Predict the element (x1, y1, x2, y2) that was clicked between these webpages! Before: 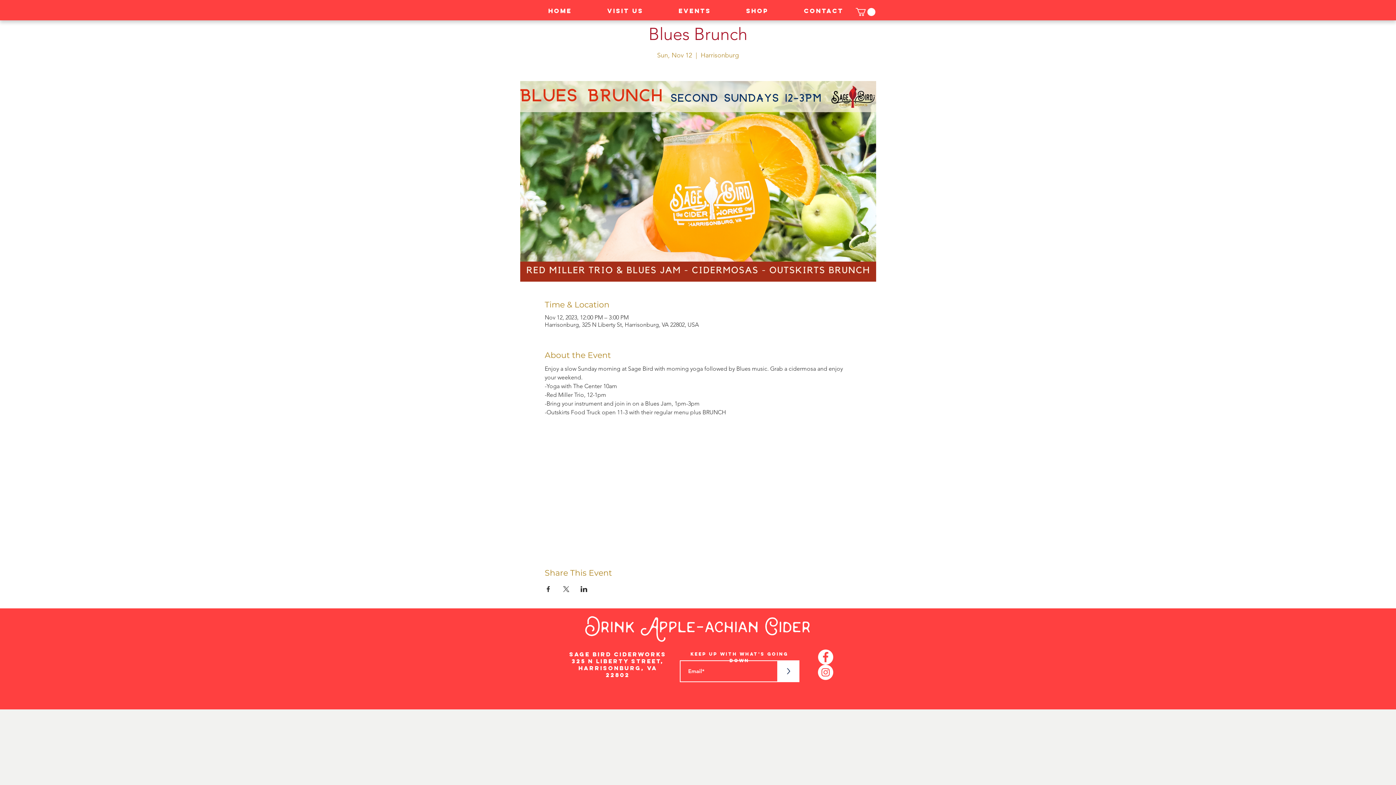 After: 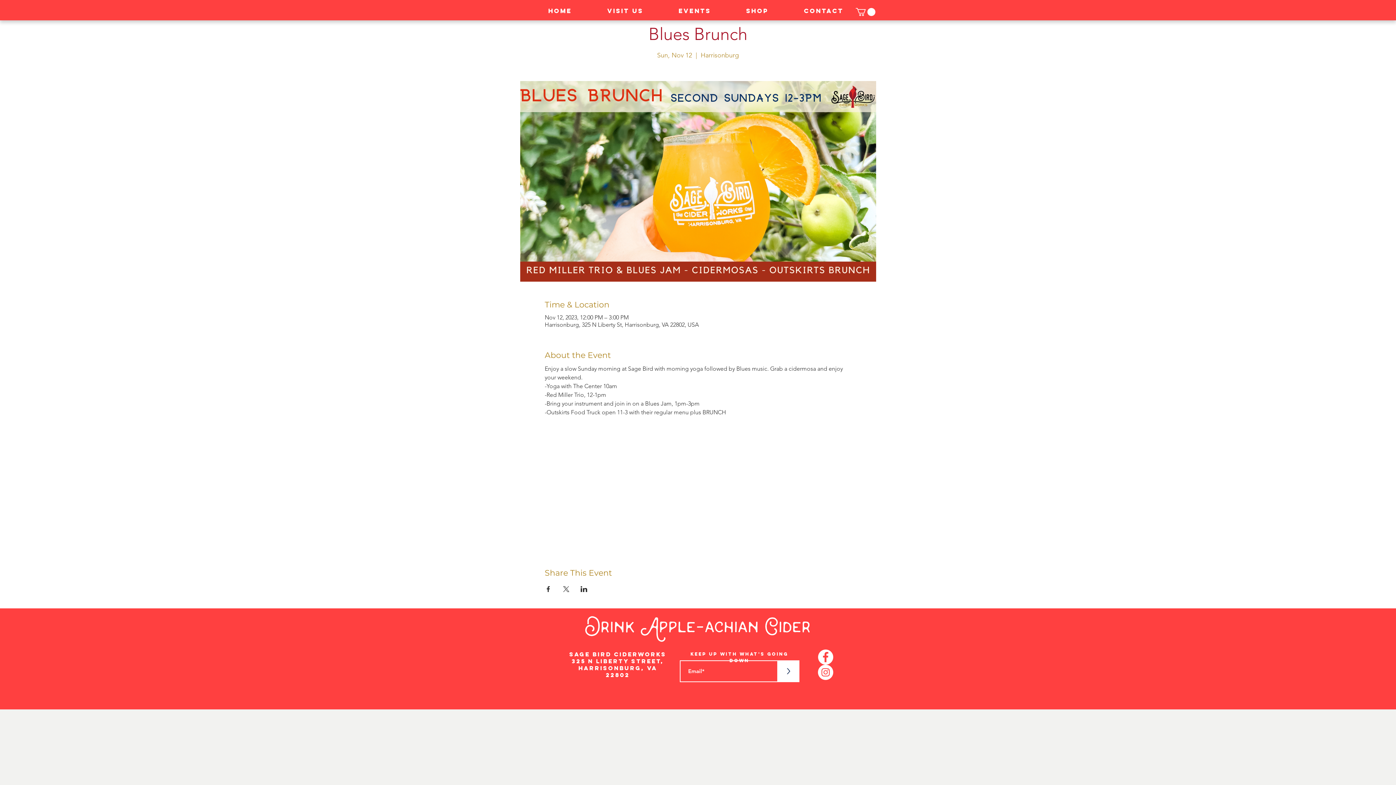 Action: label: Instagram - White Circle bbox: (818, 665, 833, 680)